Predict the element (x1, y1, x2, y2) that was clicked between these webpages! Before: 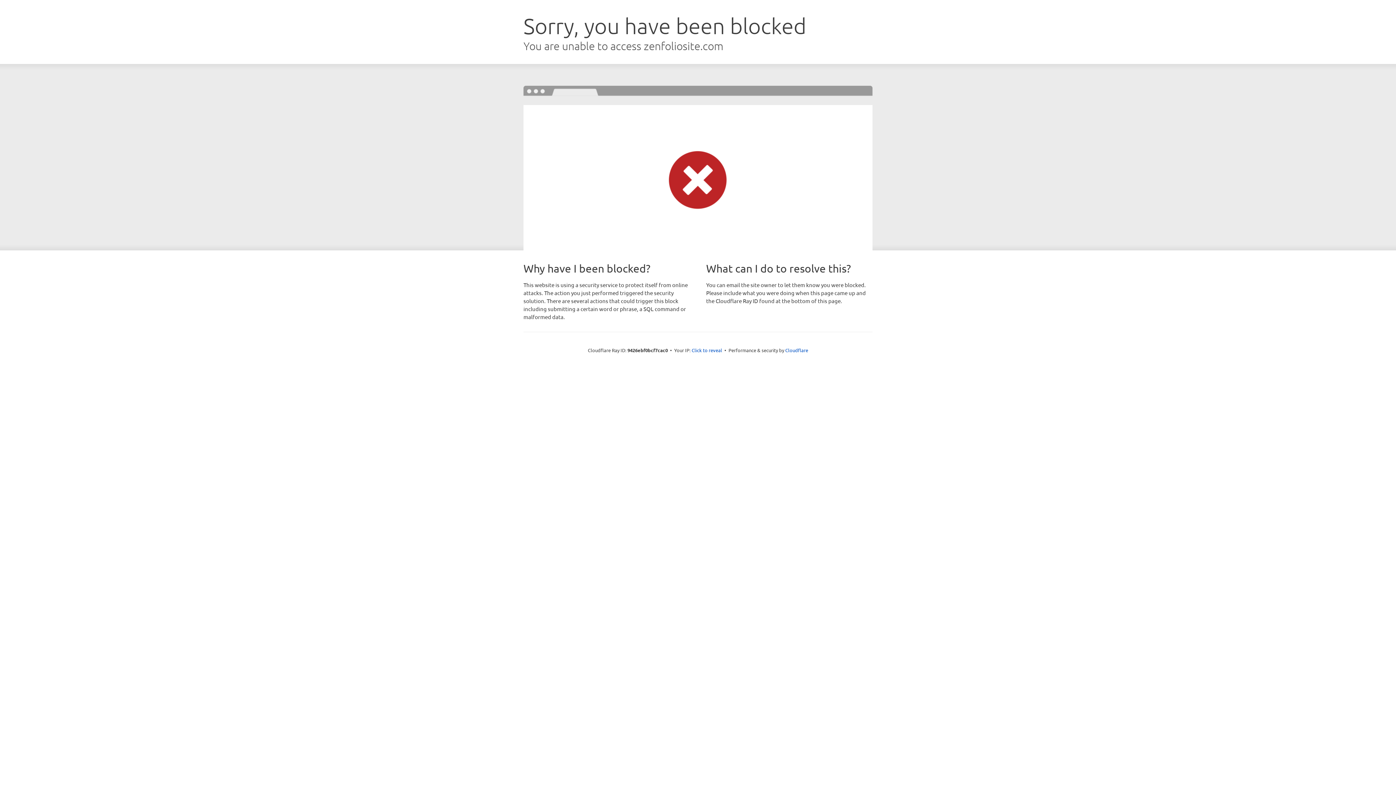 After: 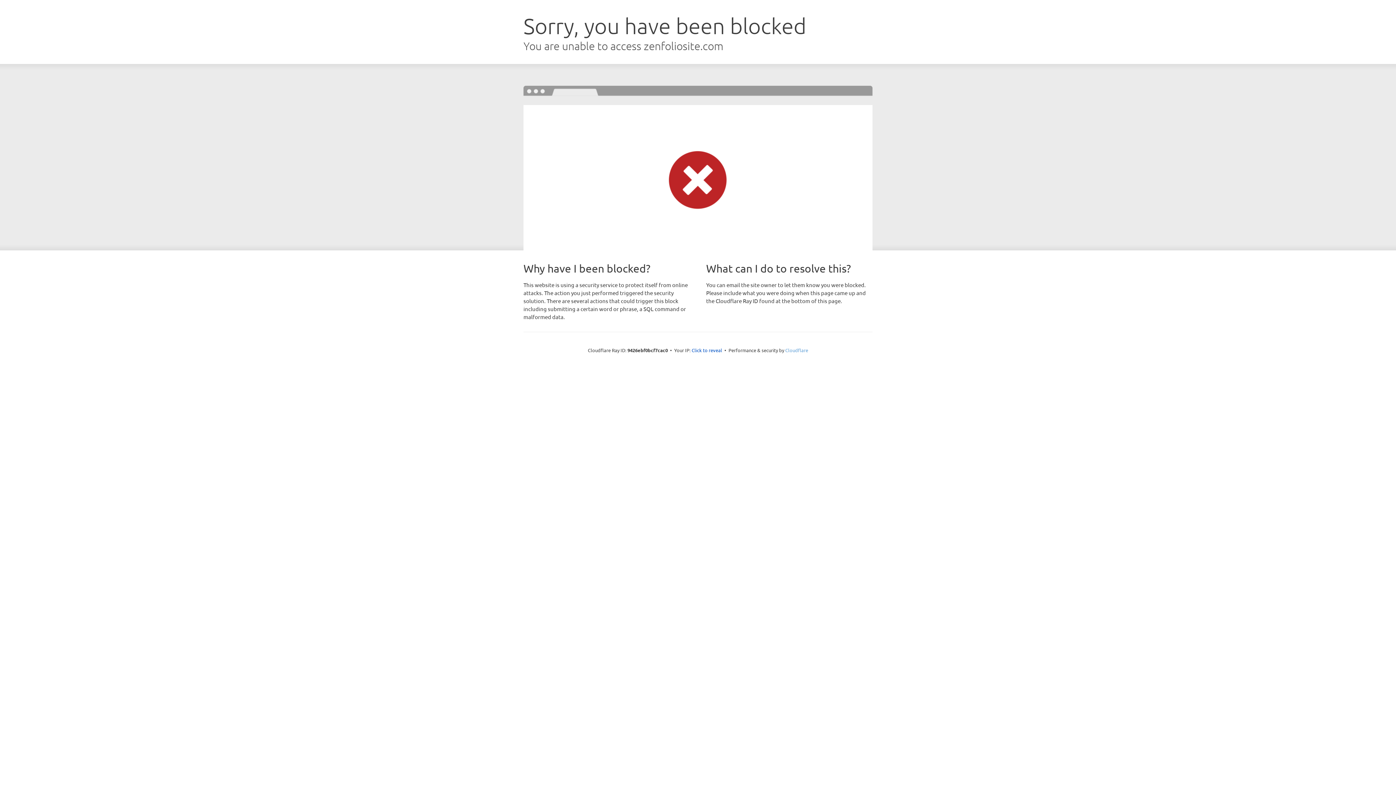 Action: bbox: (785, 347, 808, 353) label: Cloudflare